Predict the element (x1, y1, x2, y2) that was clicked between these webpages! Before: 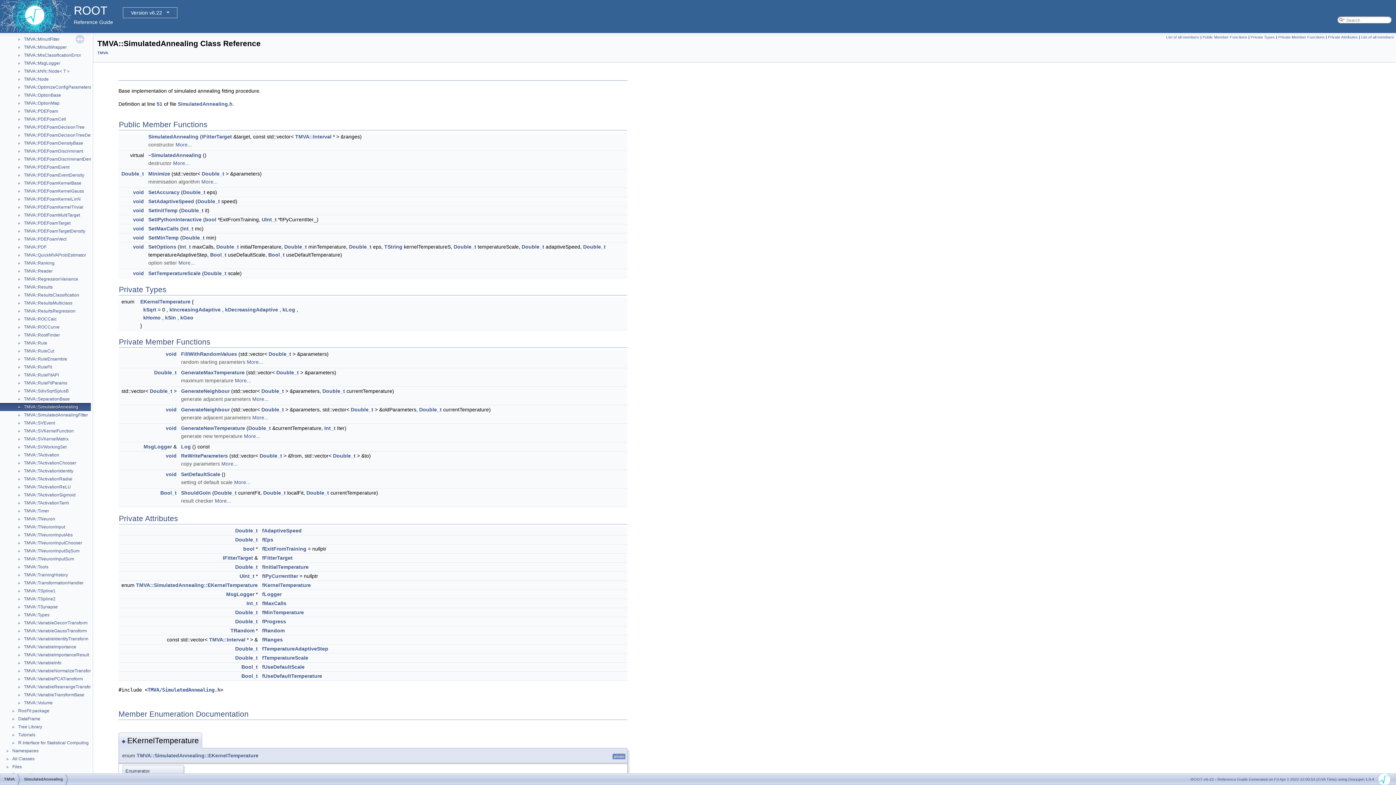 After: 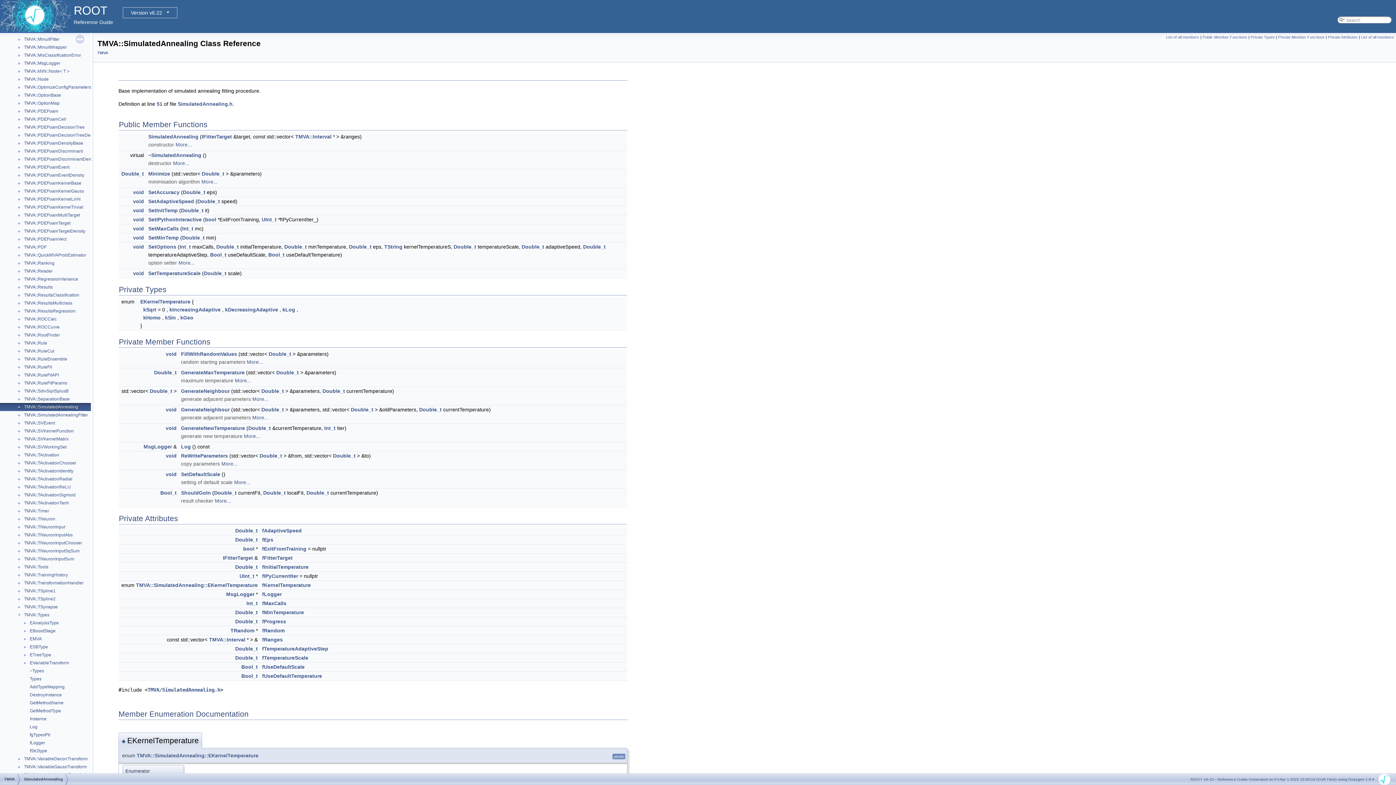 Action: label: ► bbox: (0, 612, 23, 617)